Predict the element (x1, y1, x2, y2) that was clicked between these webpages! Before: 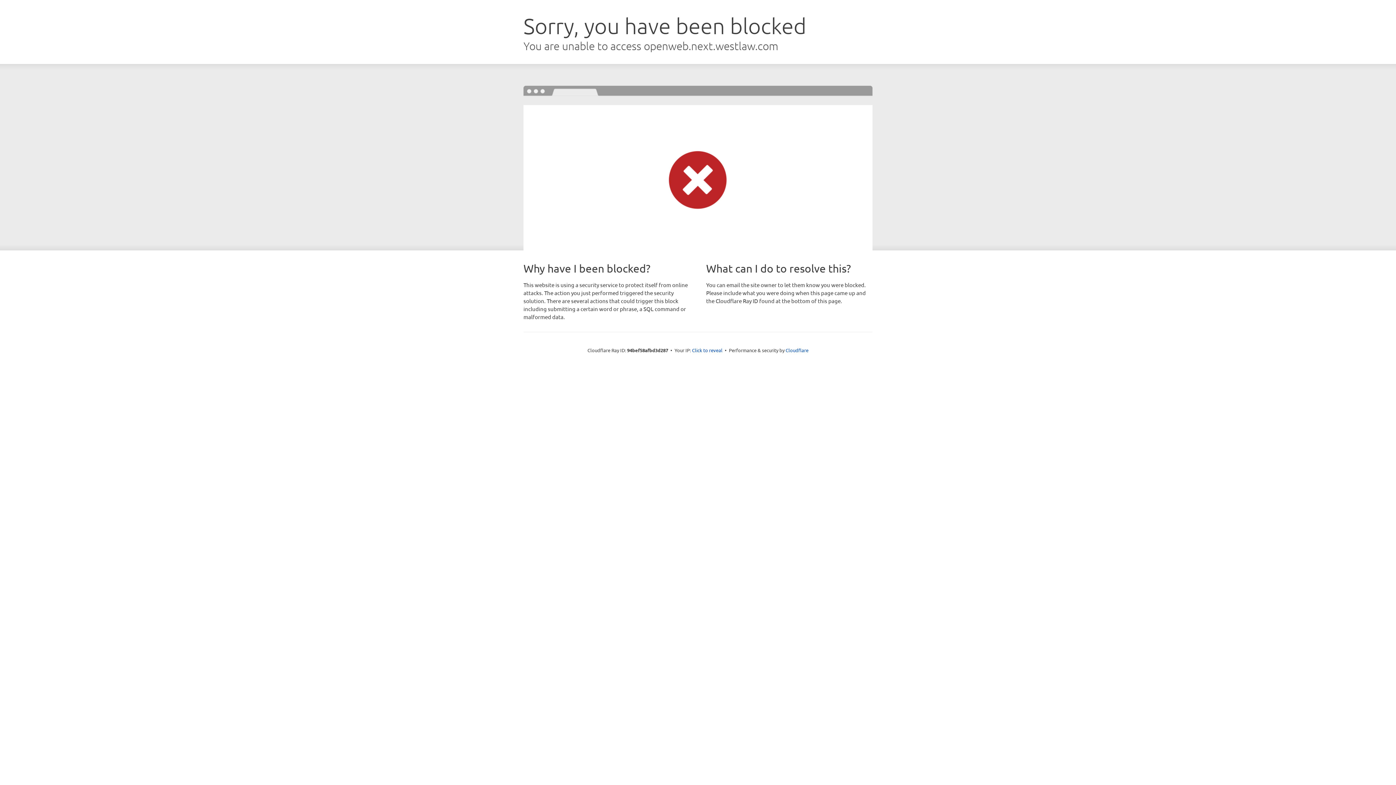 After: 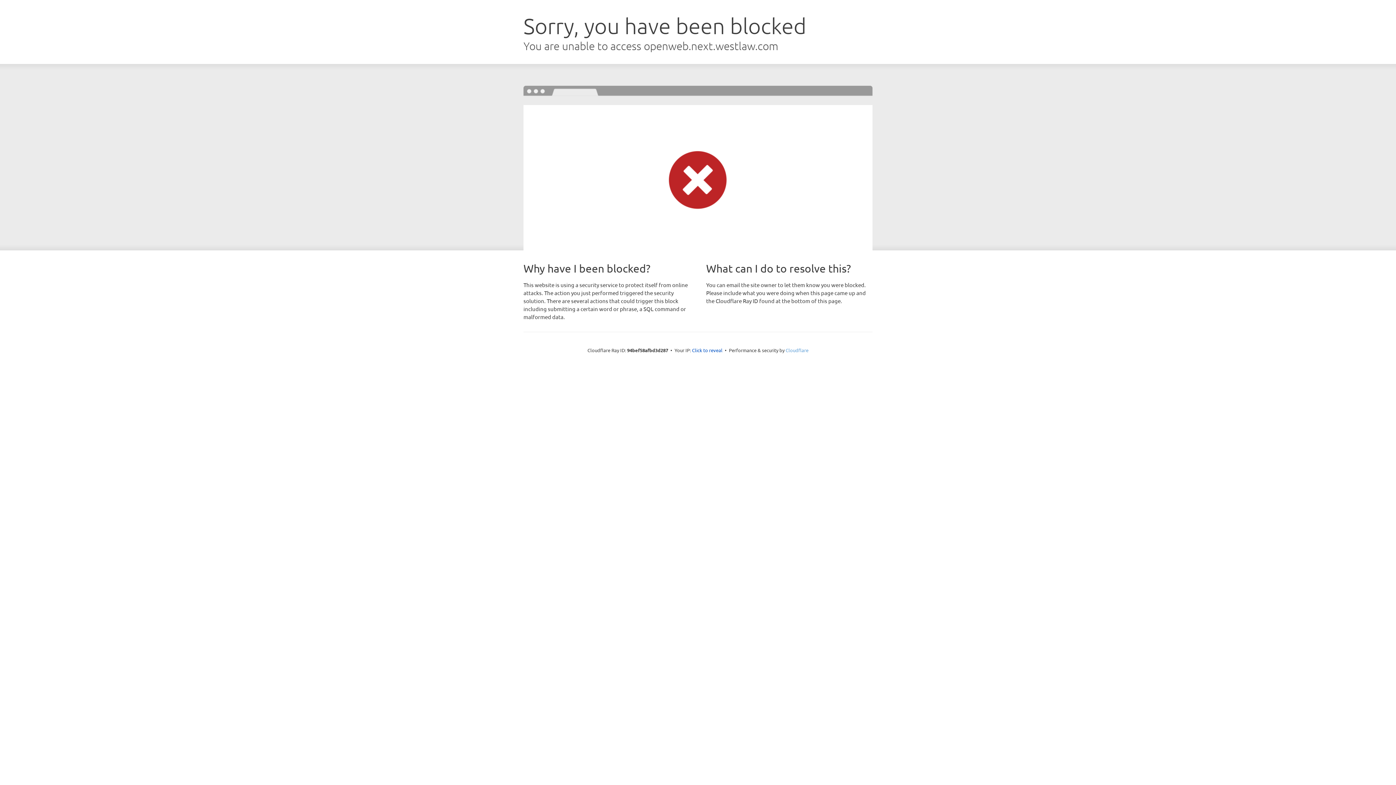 Action: label: Cloudflare bbox: (785, 347, 808, 353)